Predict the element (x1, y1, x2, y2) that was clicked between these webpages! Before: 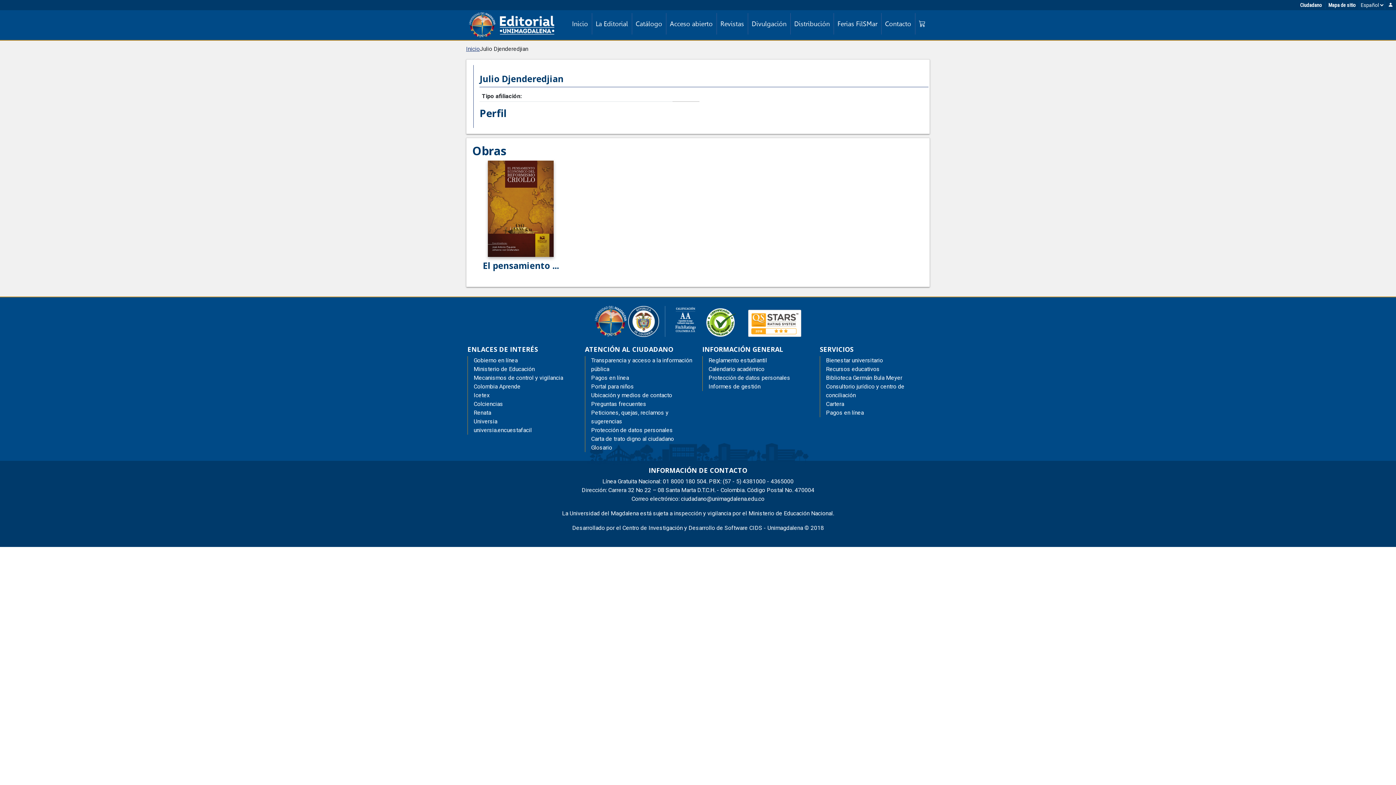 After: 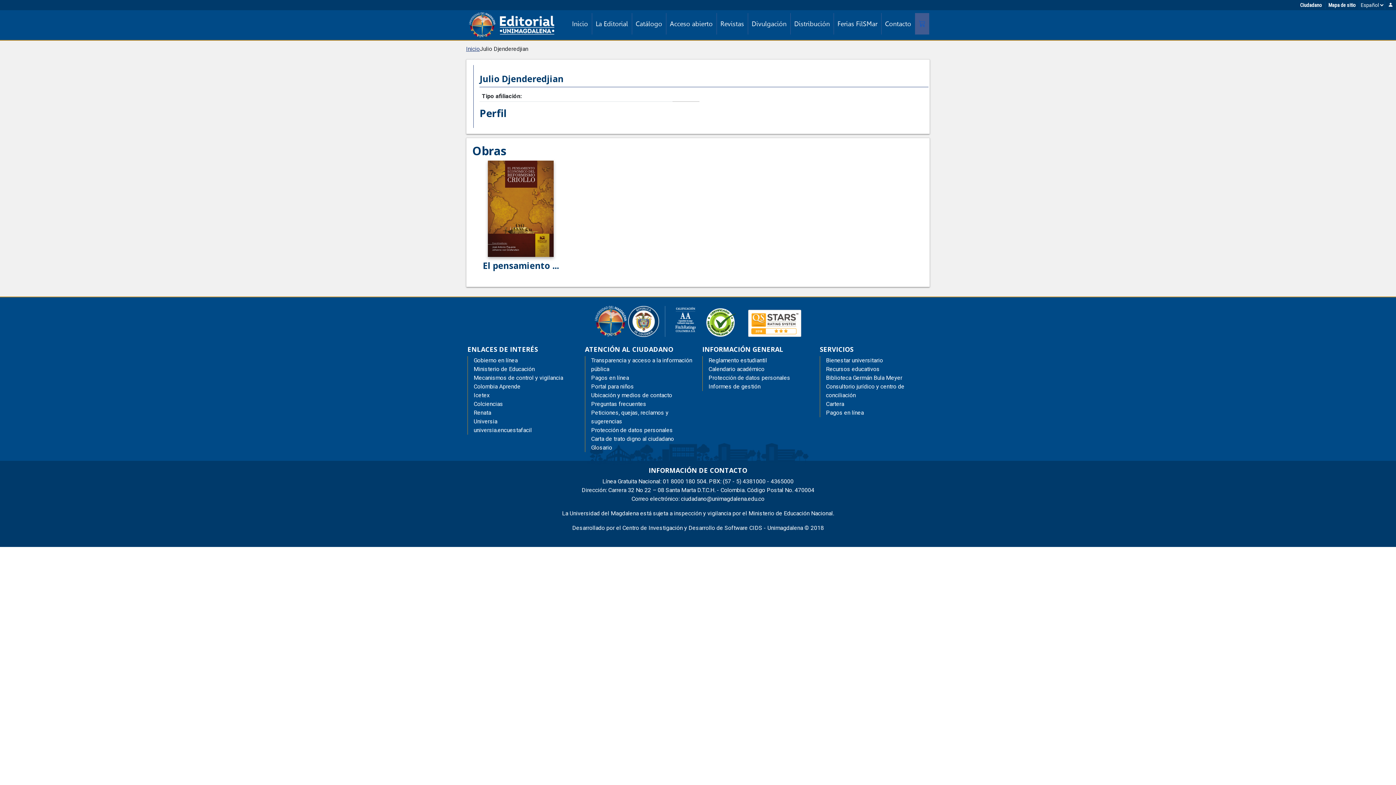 Action: bbox: (915, 13, 929, 34)